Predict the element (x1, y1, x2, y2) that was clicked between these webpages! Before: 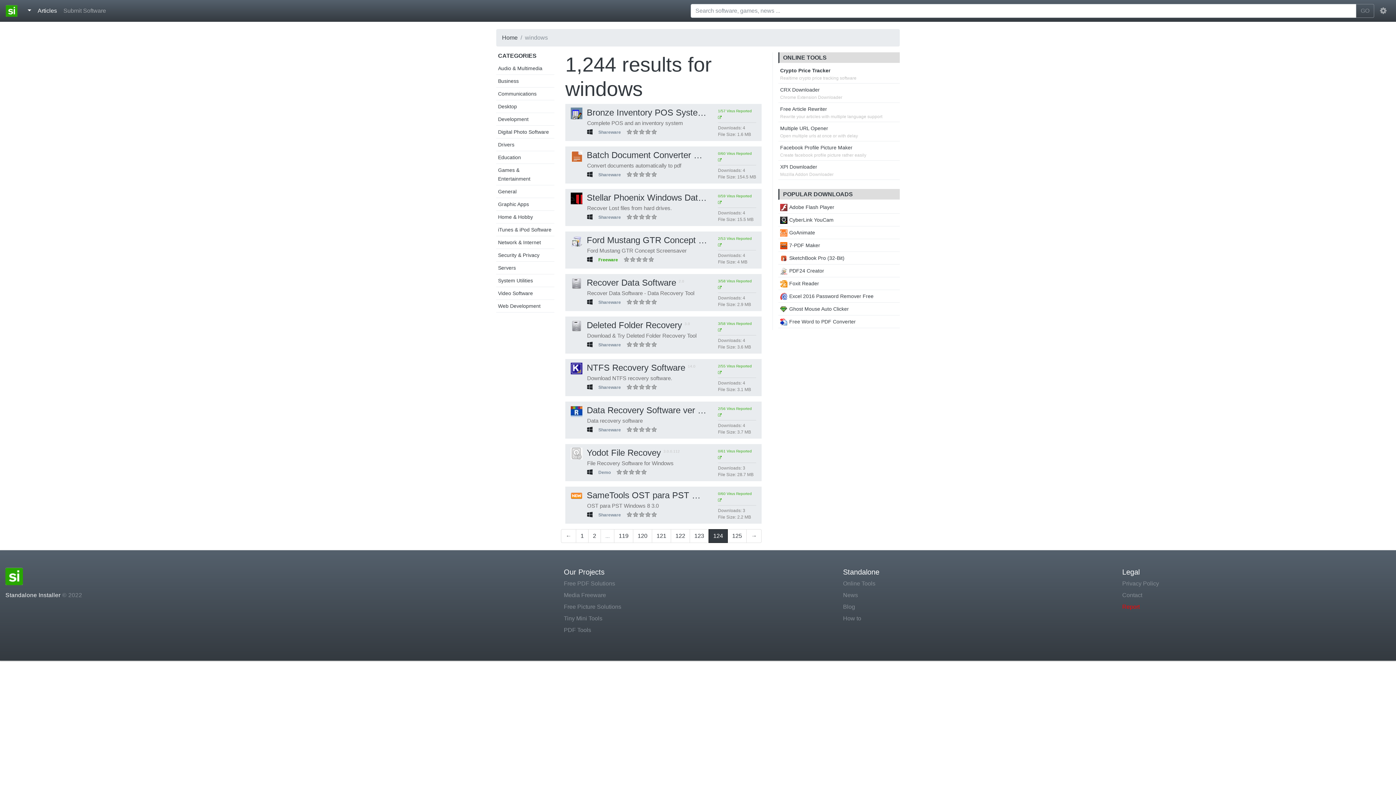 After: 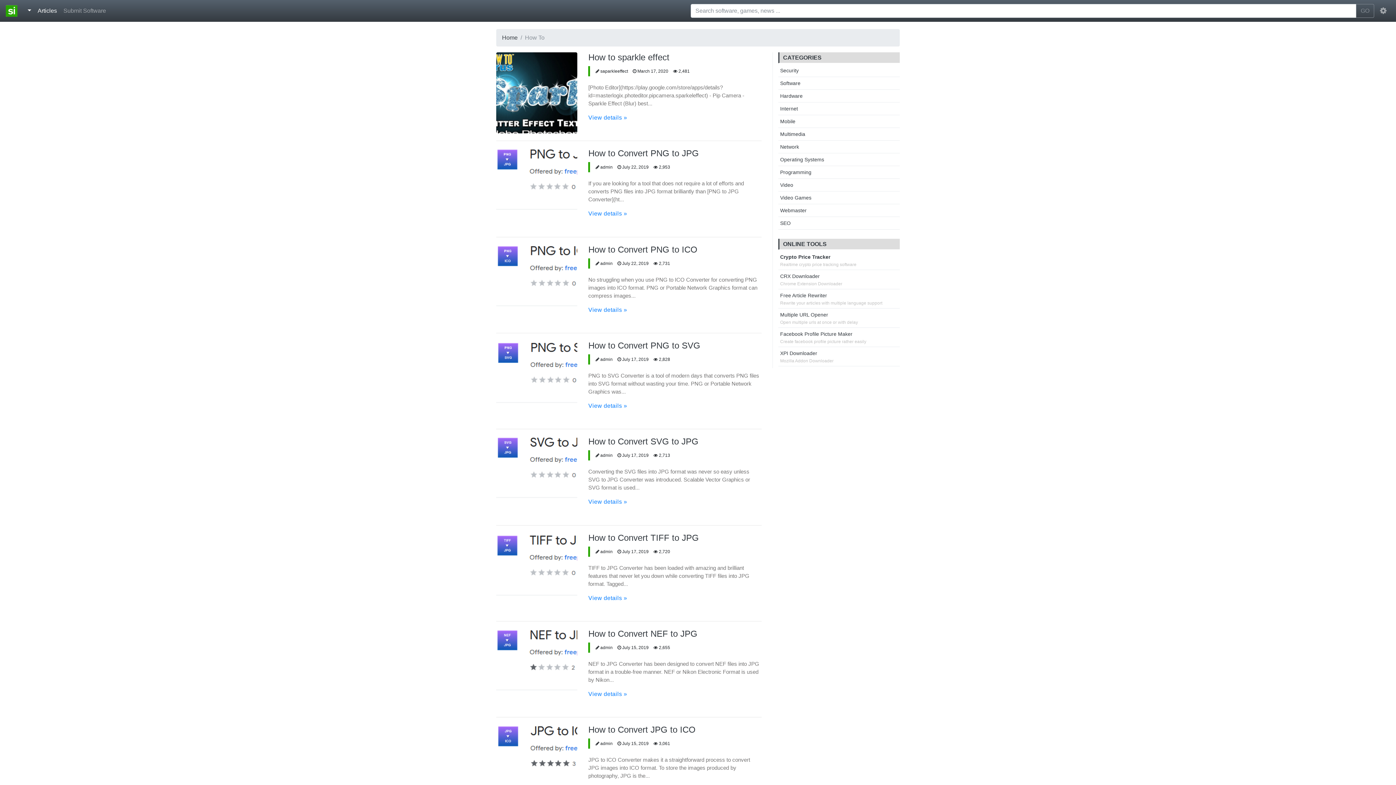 Action: label: How to bbox: (843, 614, 1111, 623)